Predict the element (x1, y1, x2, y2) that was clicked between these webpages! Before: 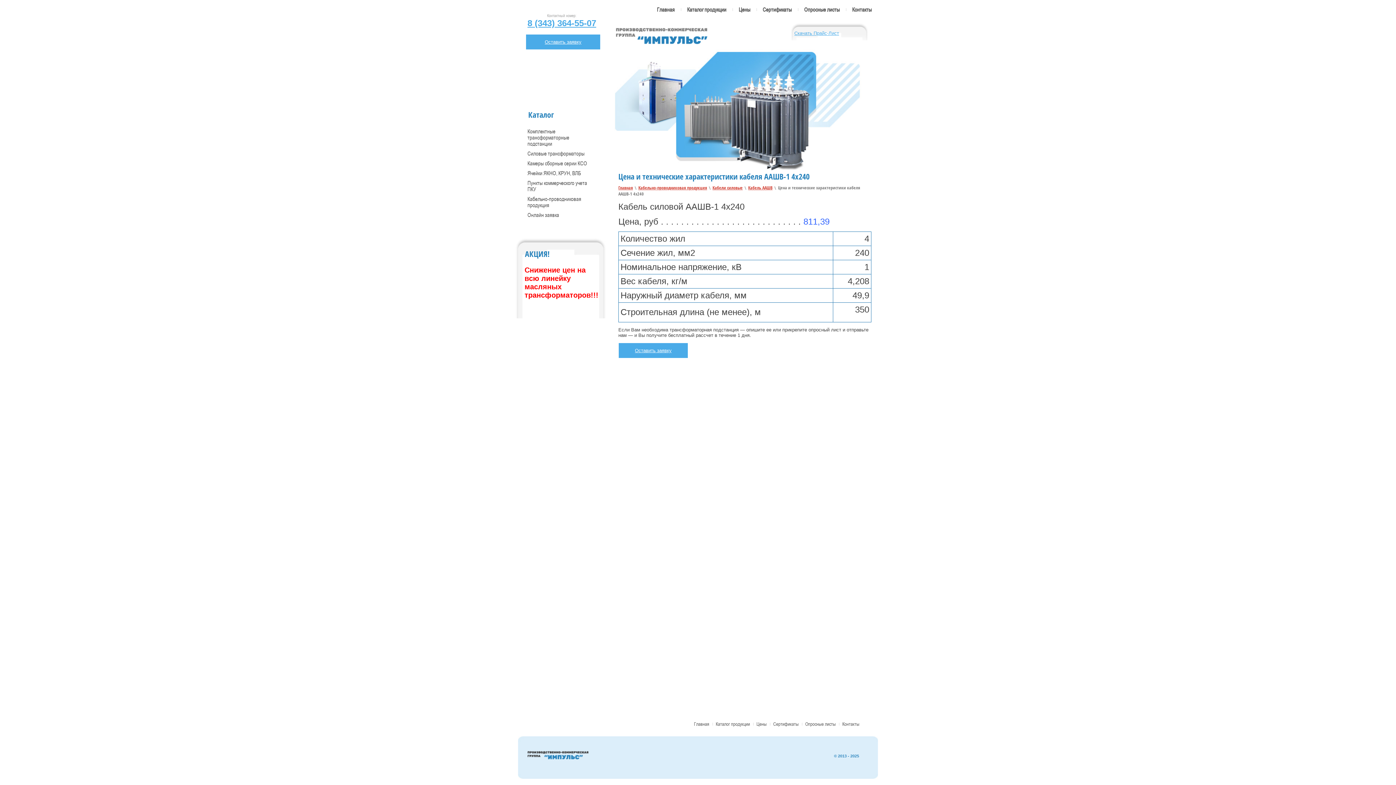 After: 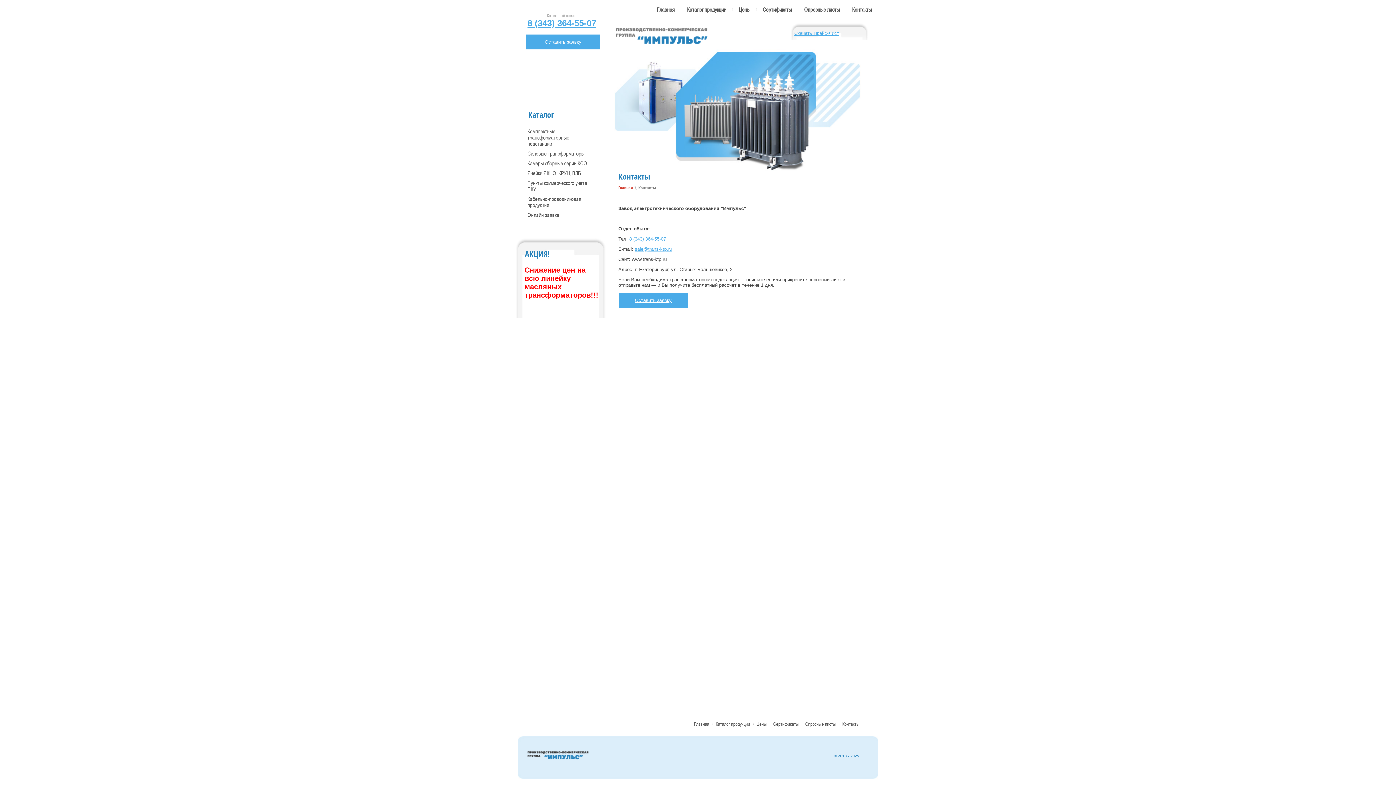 Action: bbox: (839, 721, 862, 727) label: Контакты